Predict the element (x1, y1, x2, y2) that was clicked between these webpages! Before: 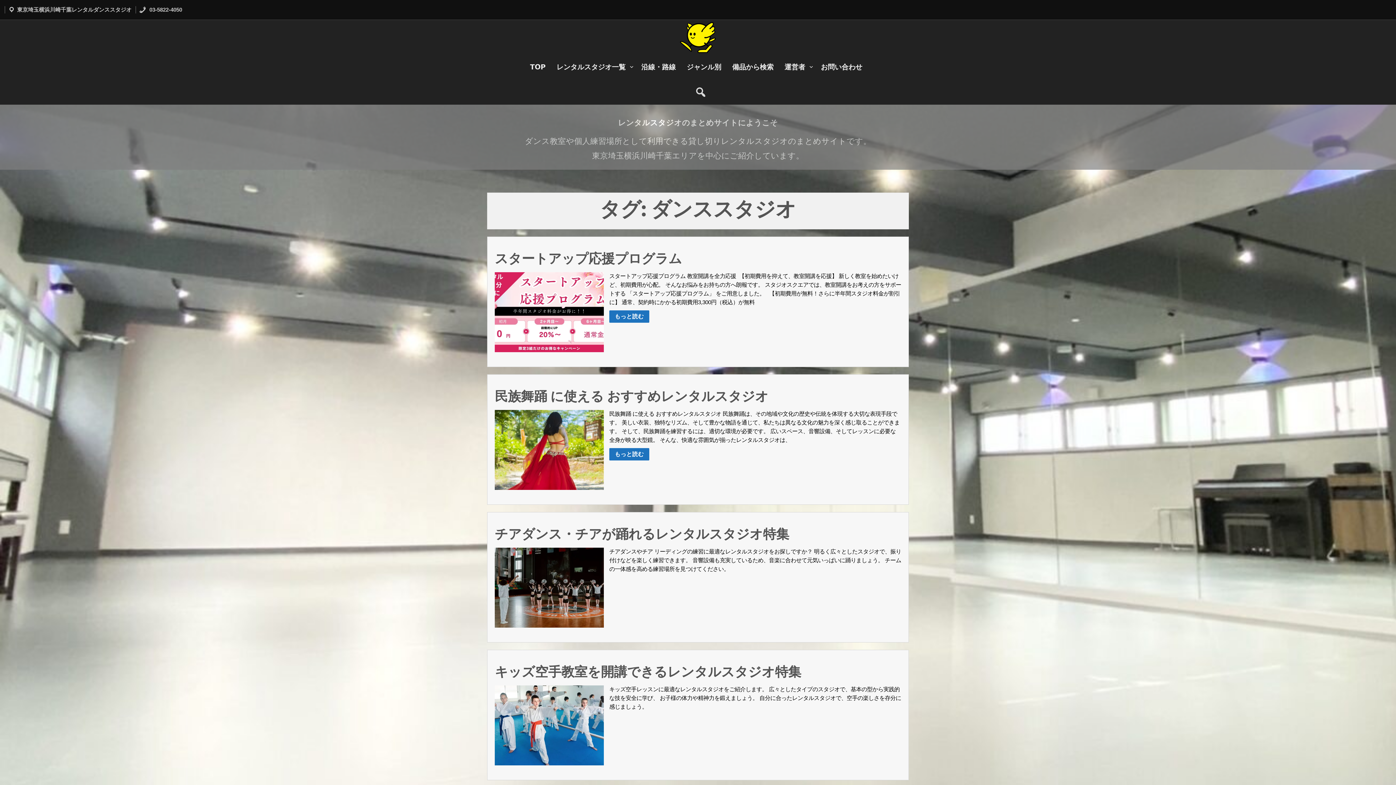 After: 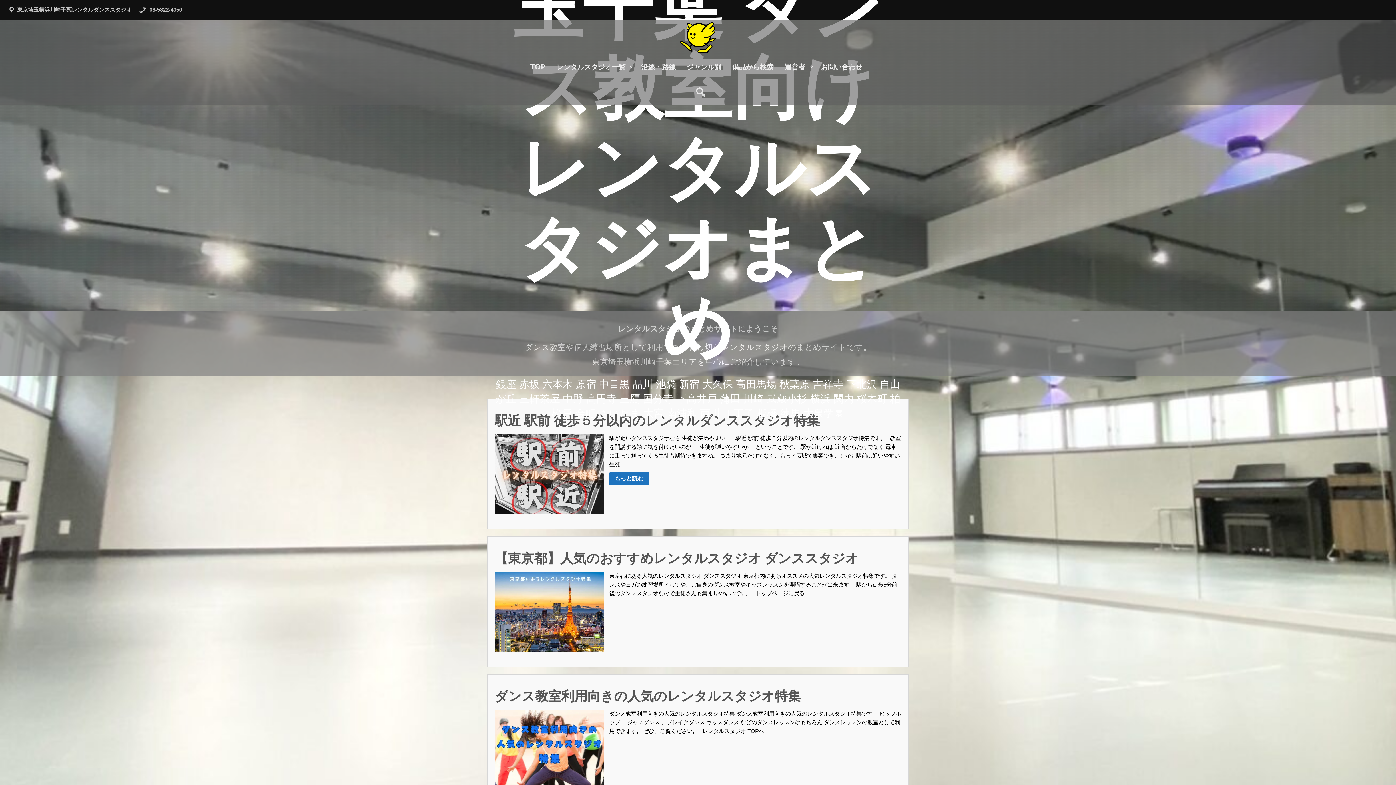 Action: bbox: (530, 53, 556, 80) label: TOP